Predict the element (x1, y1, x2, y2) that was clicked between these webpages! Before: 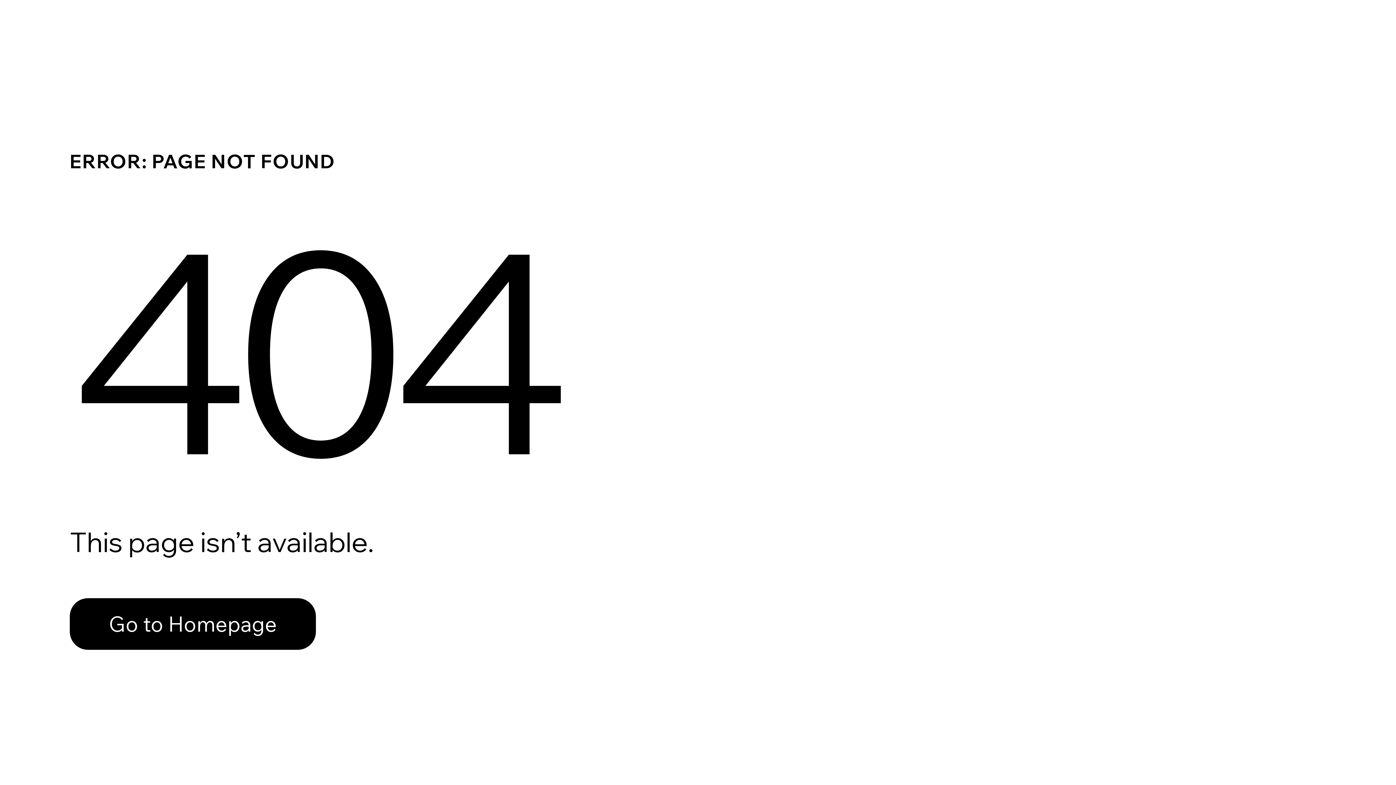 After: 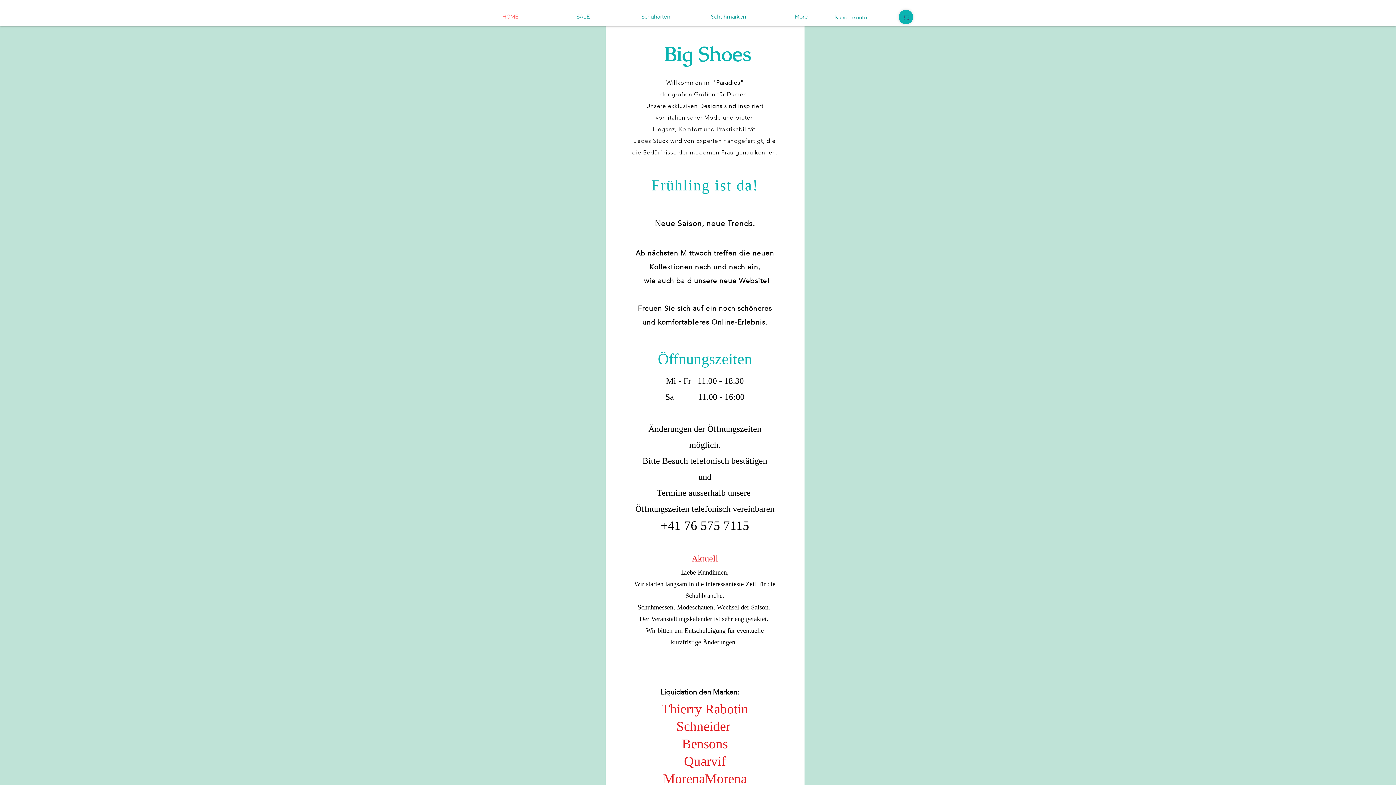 Action: label: Go to Homepage bbox: (69, 582, 768, 659)